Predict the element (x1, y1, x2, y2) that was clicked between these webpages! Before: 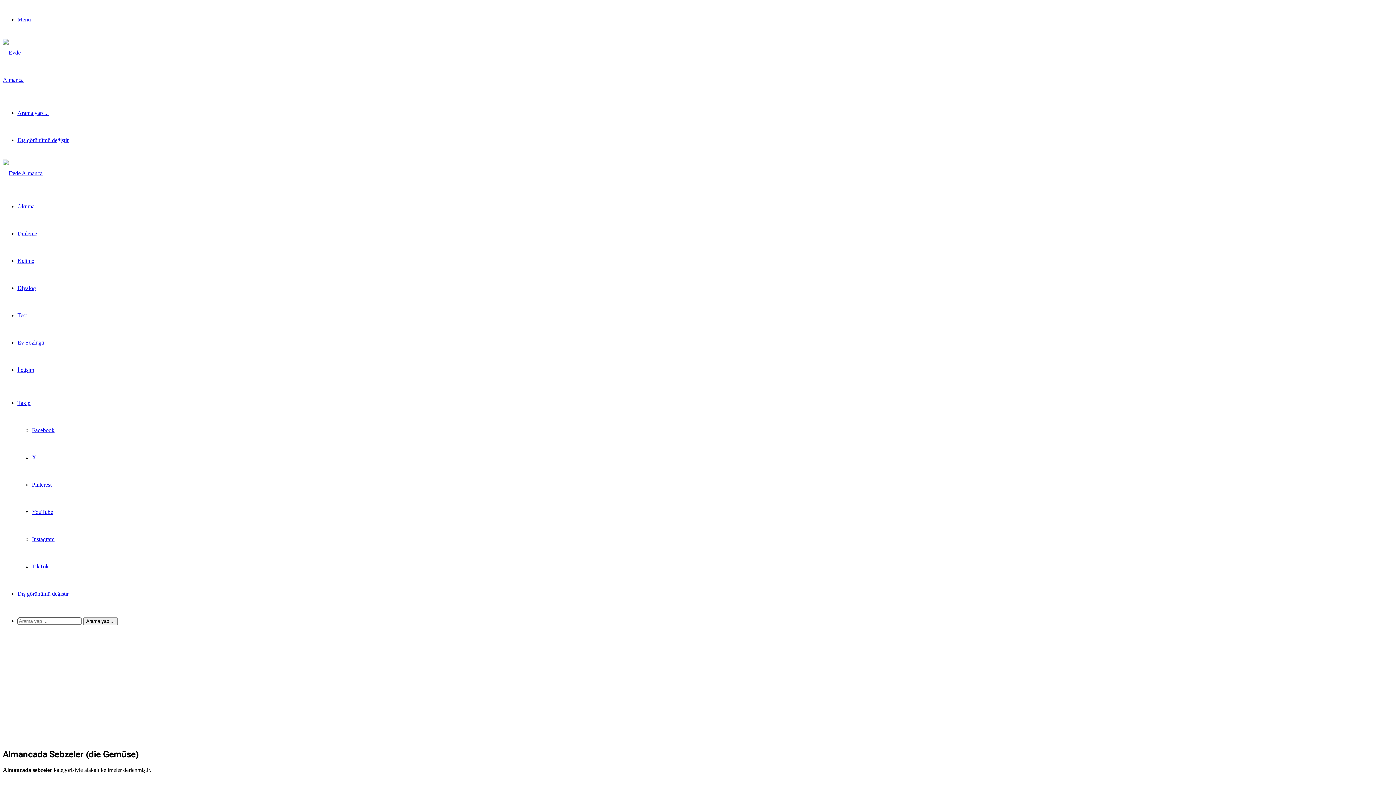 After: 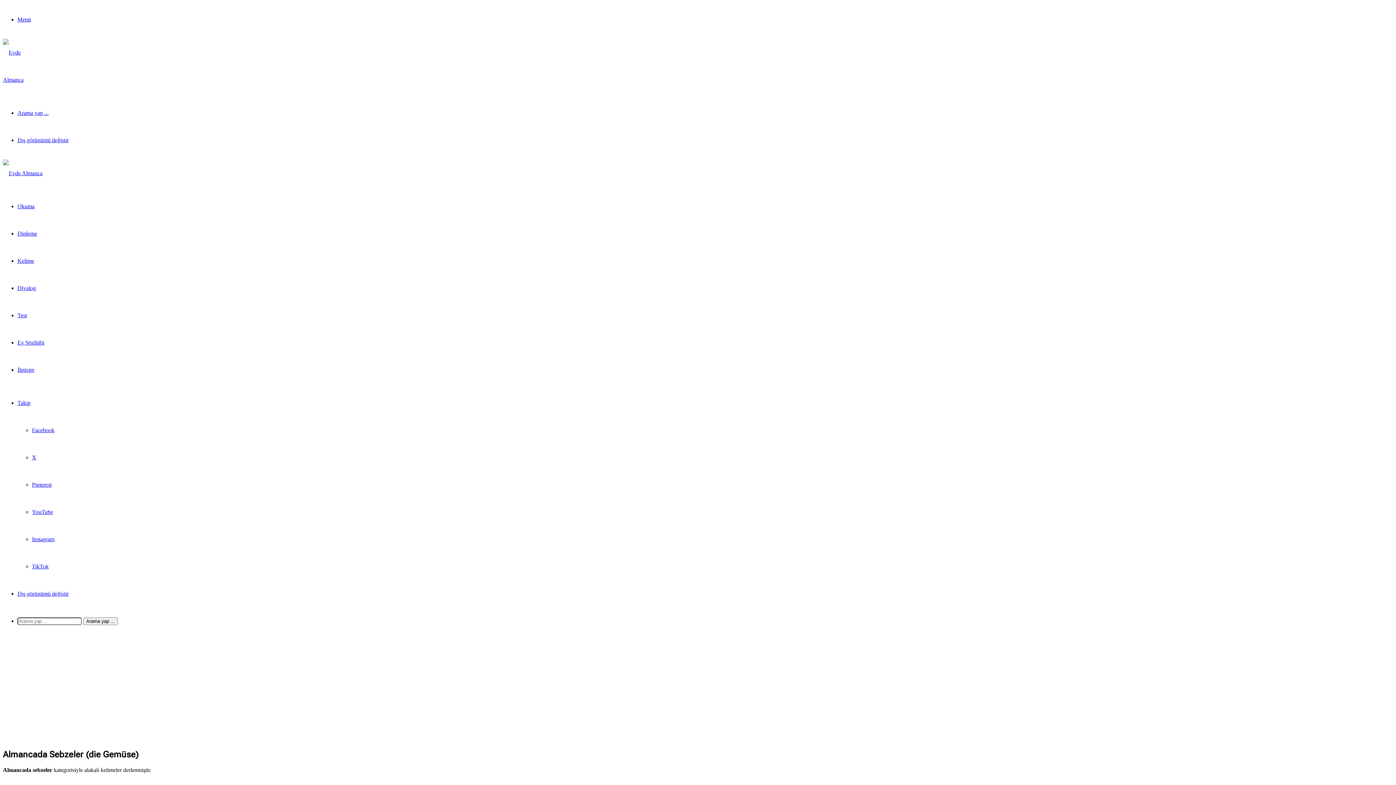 Action: label: Facebook bbox: (32, 427, 54, 433)